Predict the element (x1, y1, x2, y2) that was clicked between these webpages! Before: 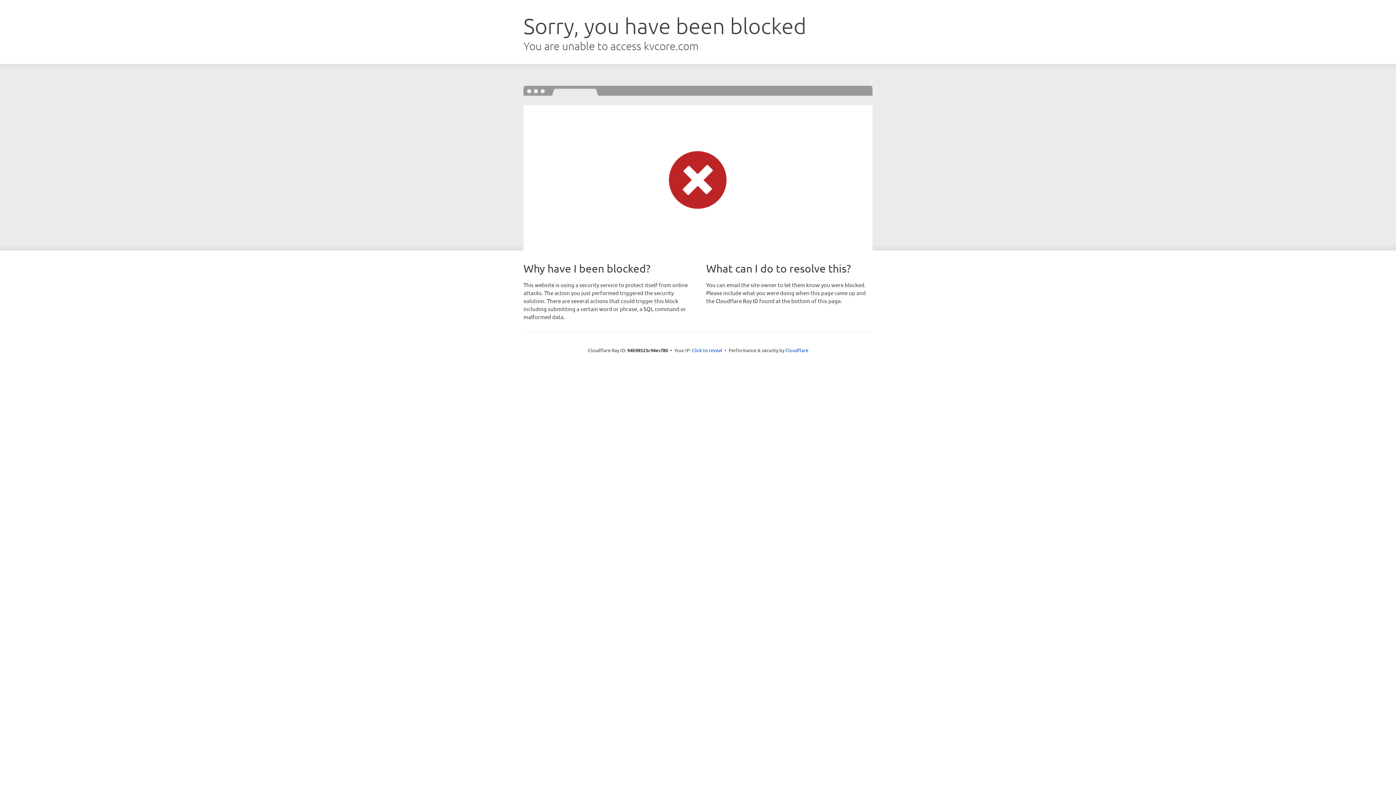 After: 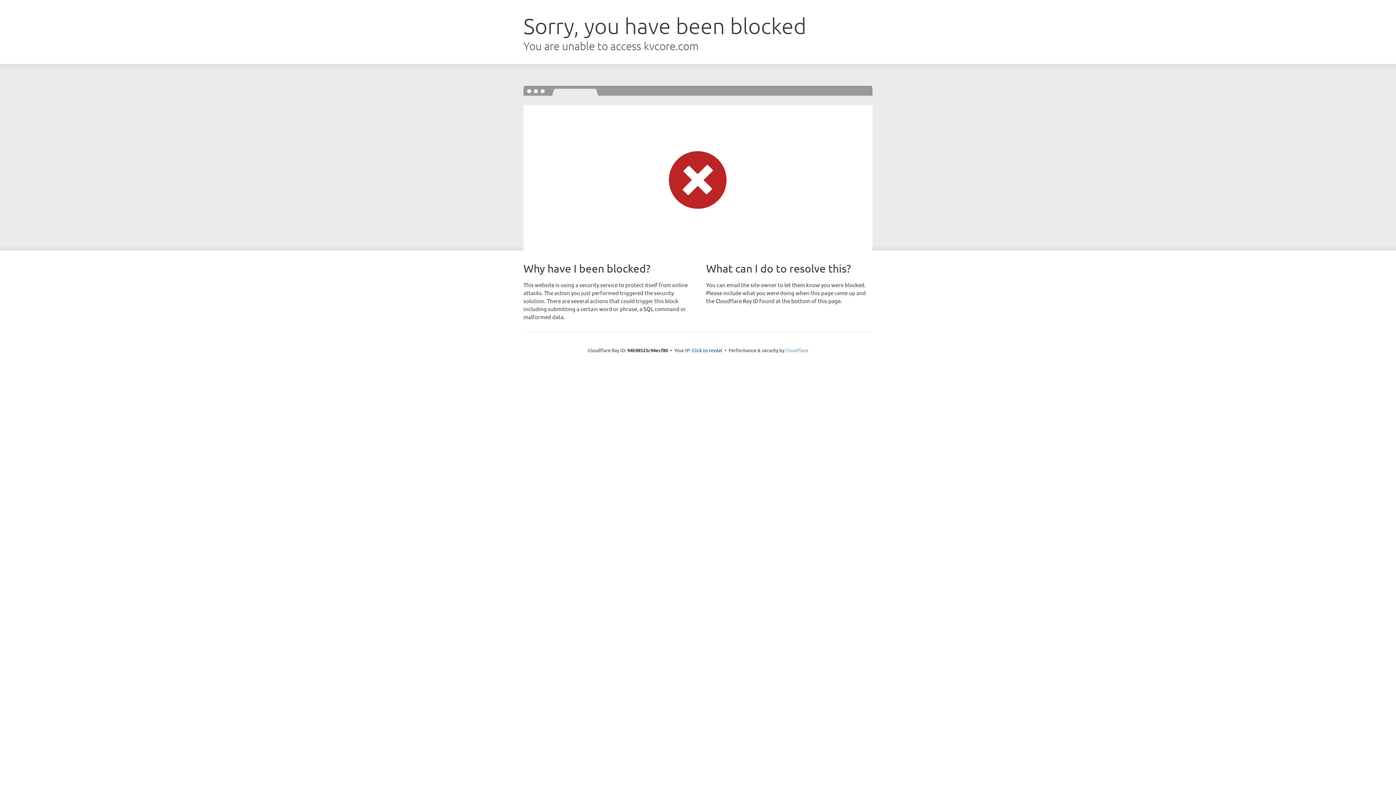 Action: bbox: (785, 347, 808, 353) label: Cloudflare